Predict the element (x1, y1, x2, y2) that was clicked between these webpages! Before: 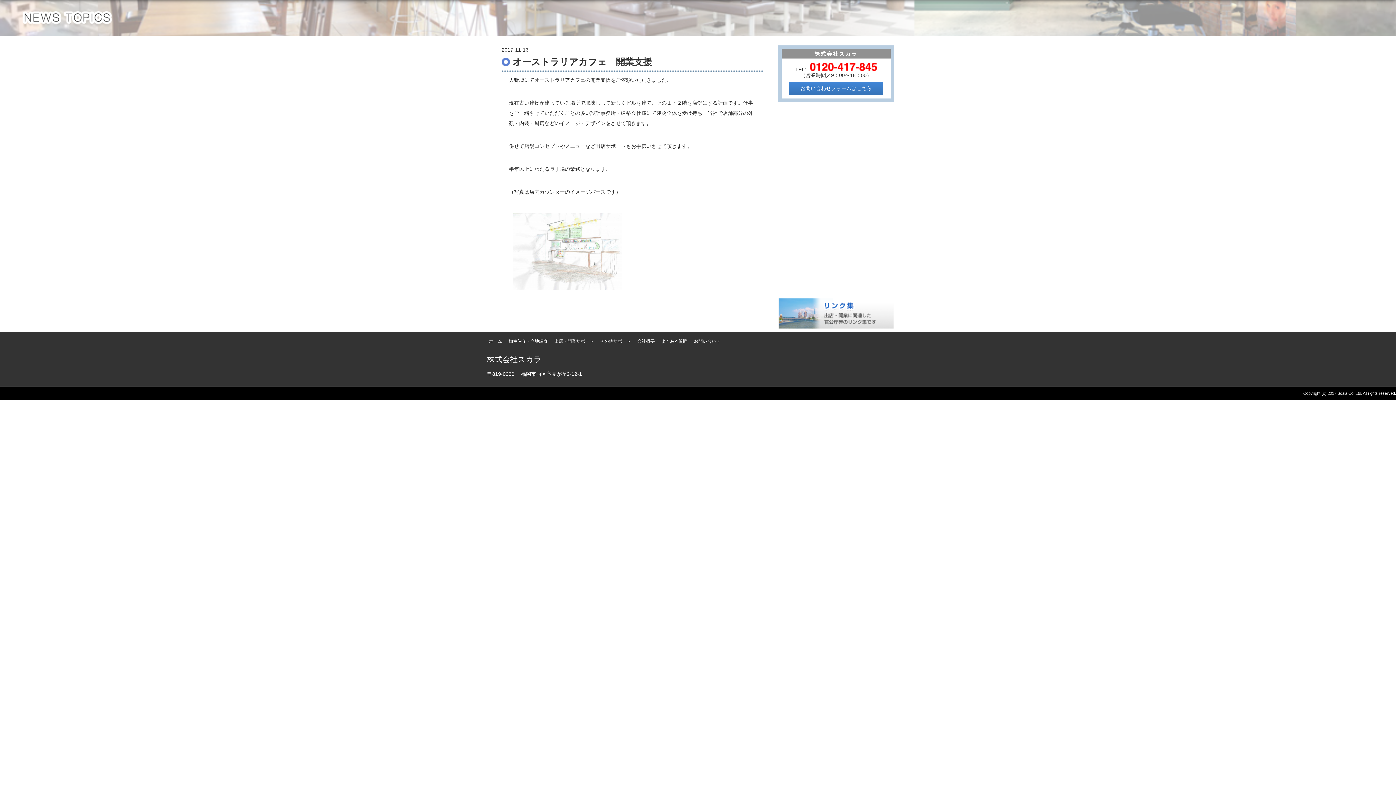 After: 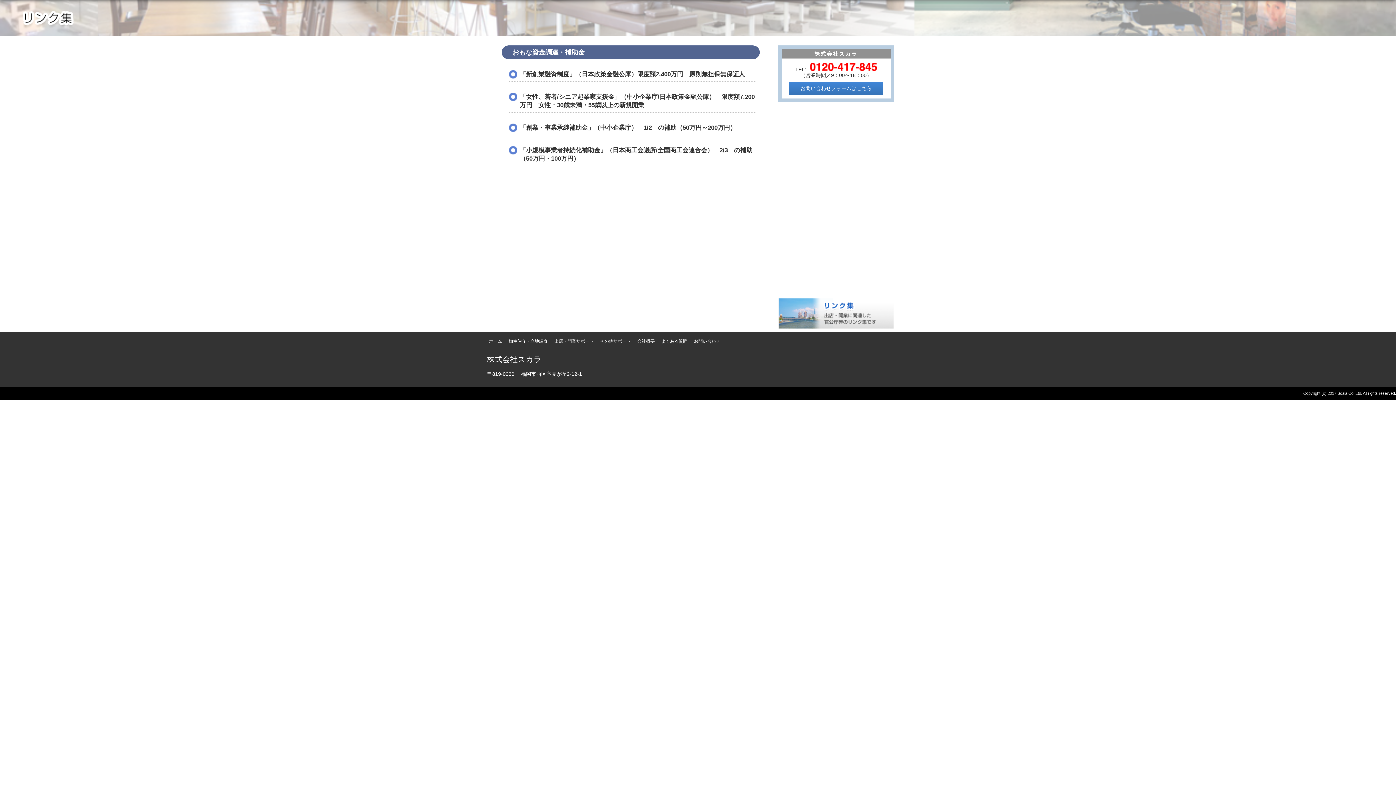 Action: bbox: (778, 324, 894, 330)